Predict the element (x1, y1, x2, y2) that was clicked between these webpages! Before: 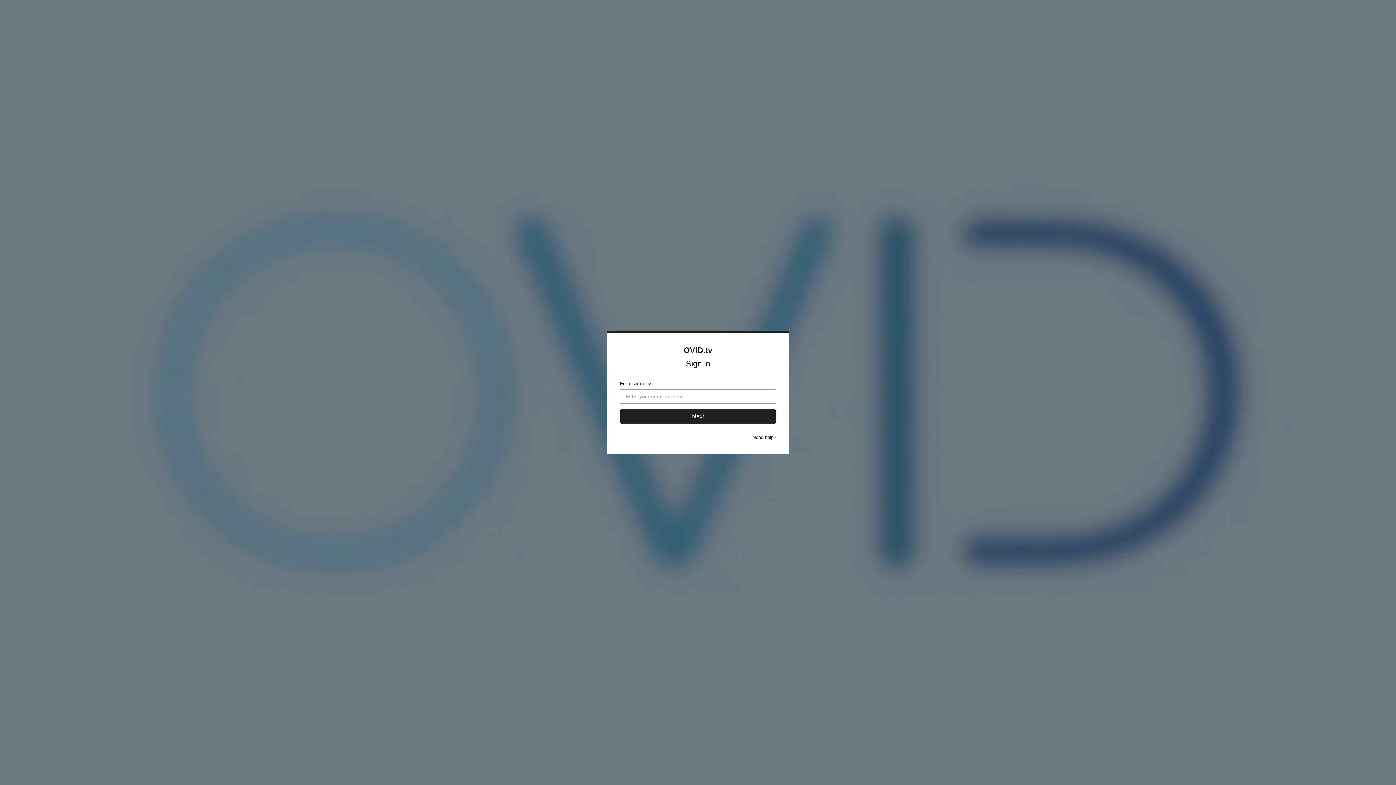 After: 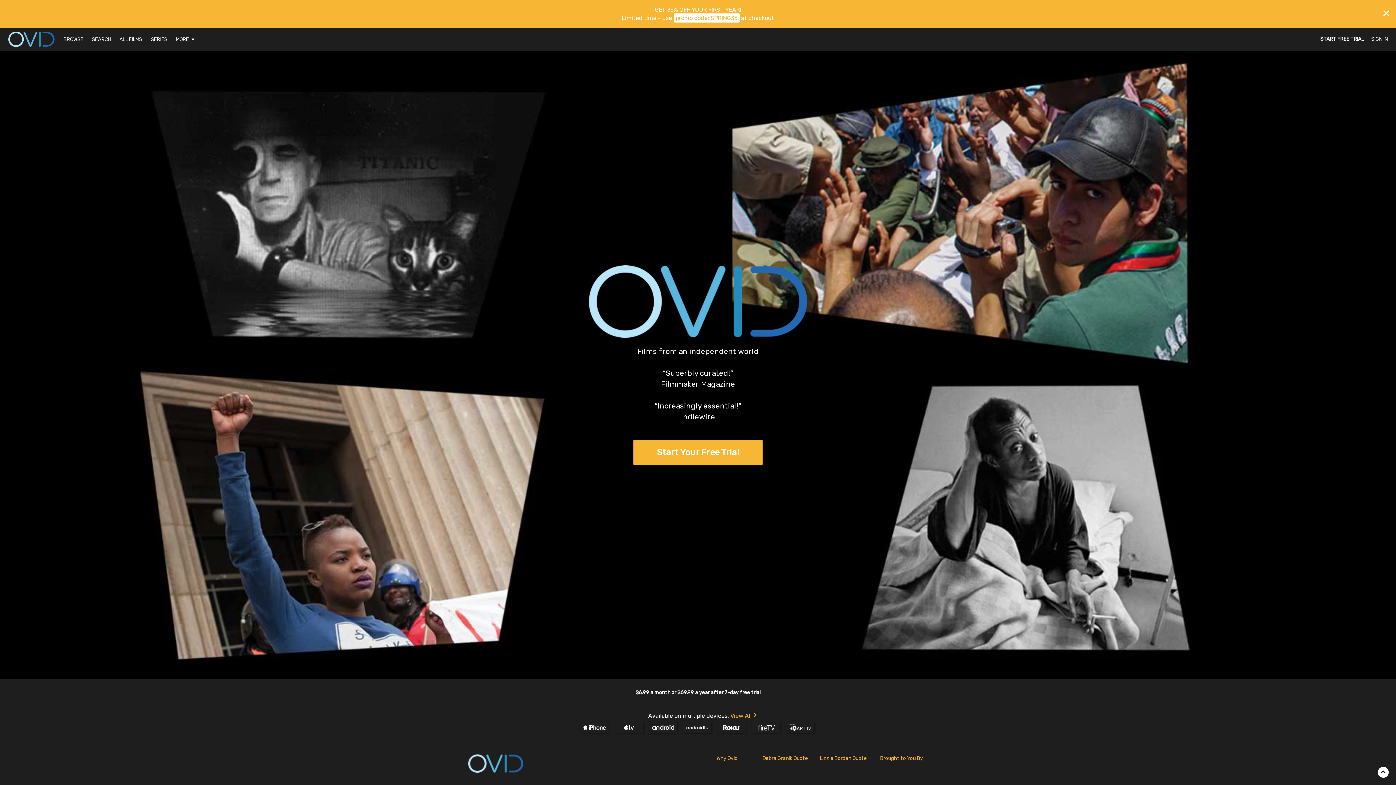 Action: label: OVID.tv bbox: (683, 345, 712, 354)